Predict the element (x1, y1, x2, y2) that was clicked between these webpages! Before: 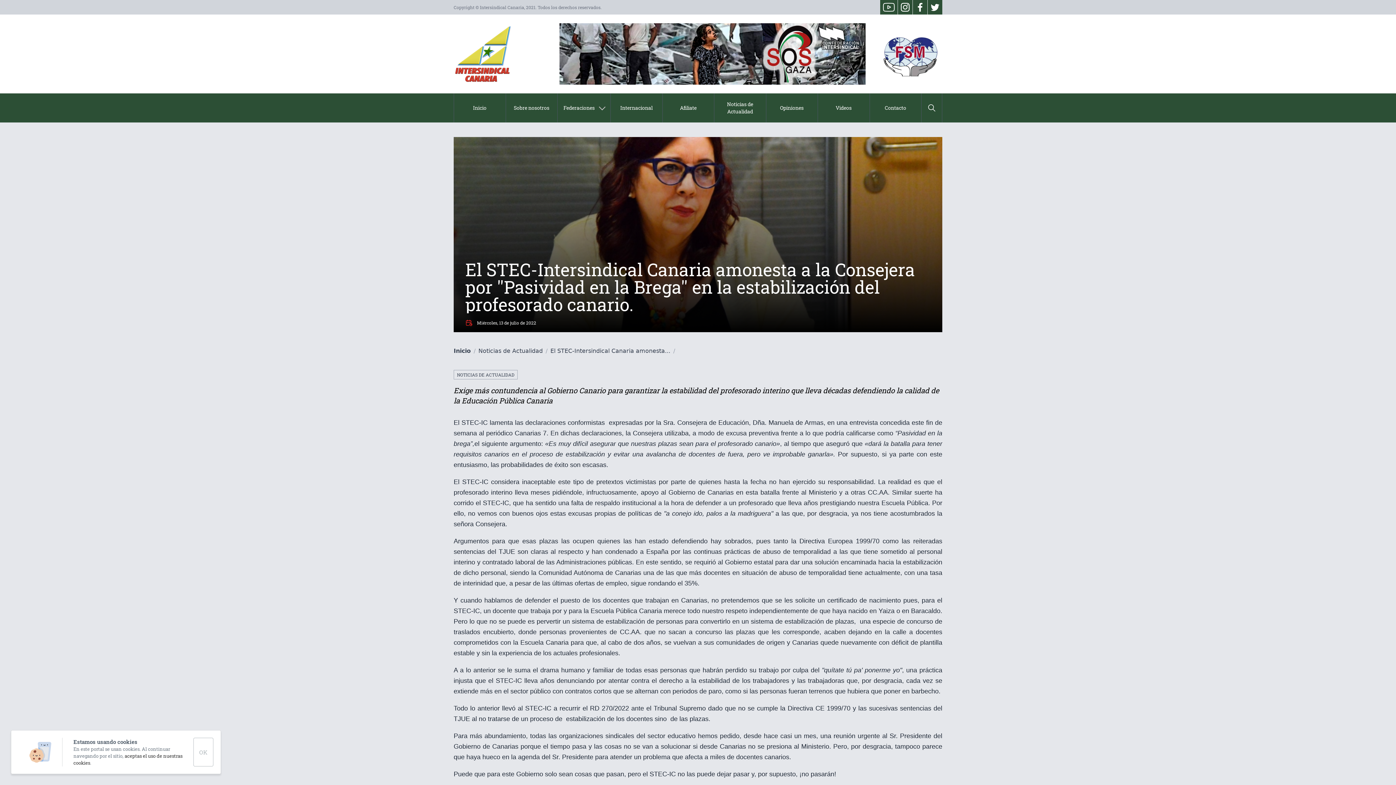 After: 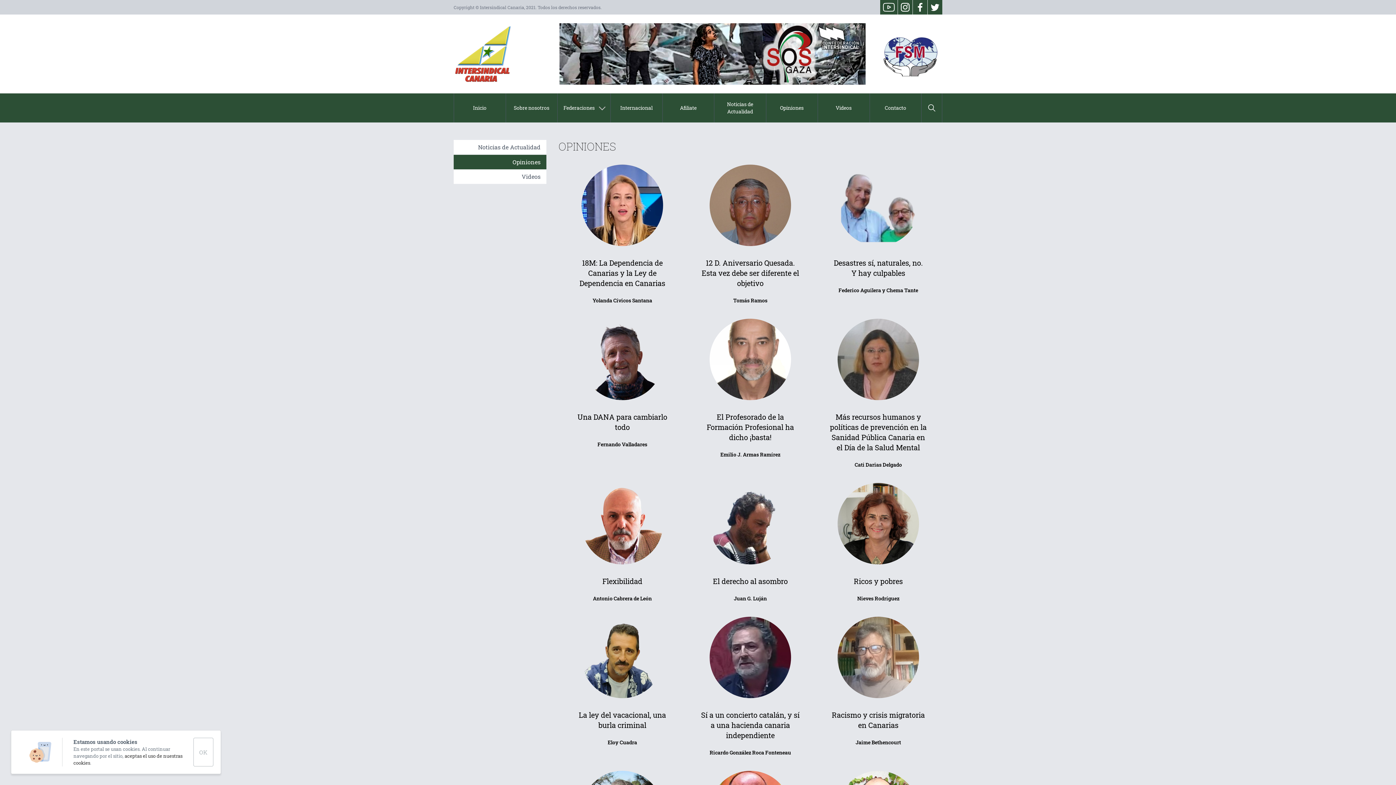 Action: bbox: (766, 93, 817, 122) label: Opiniones